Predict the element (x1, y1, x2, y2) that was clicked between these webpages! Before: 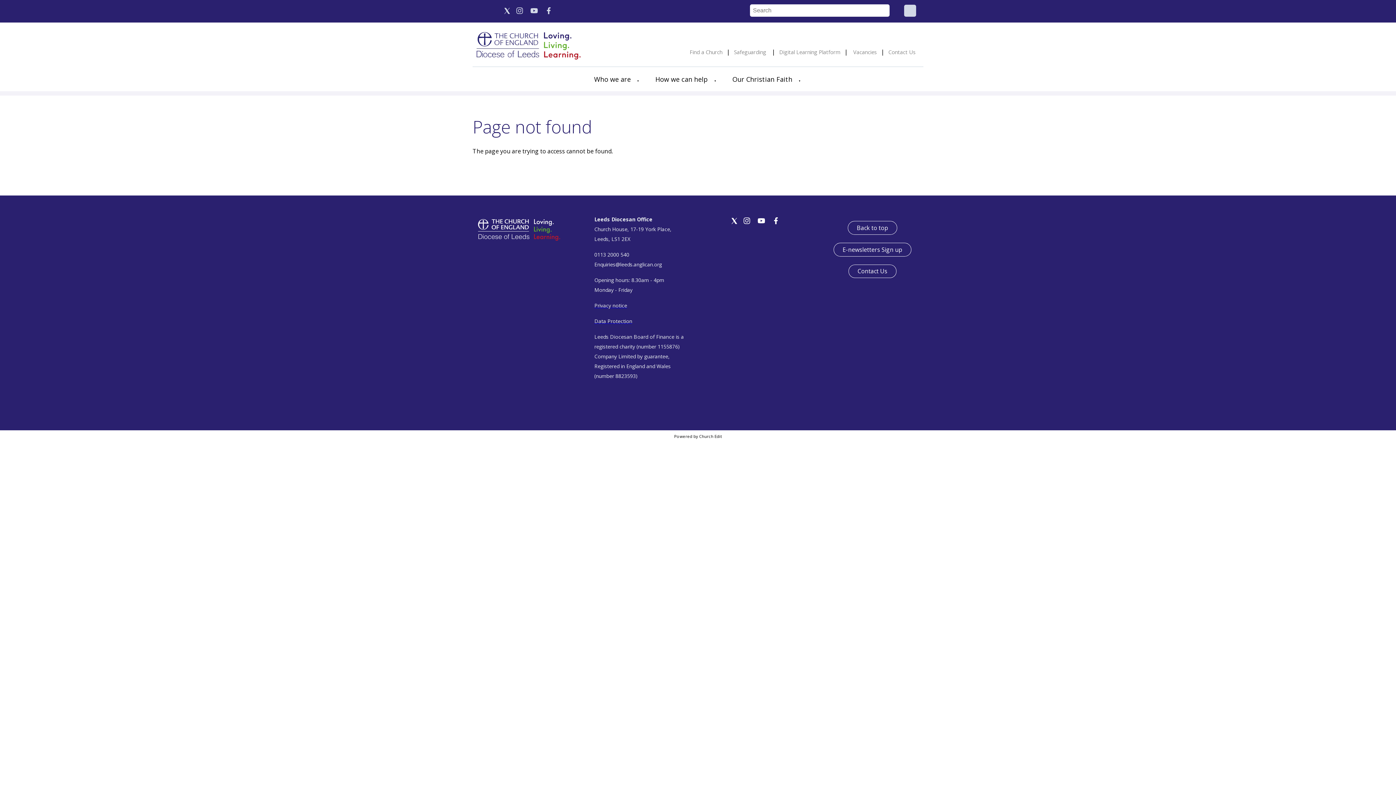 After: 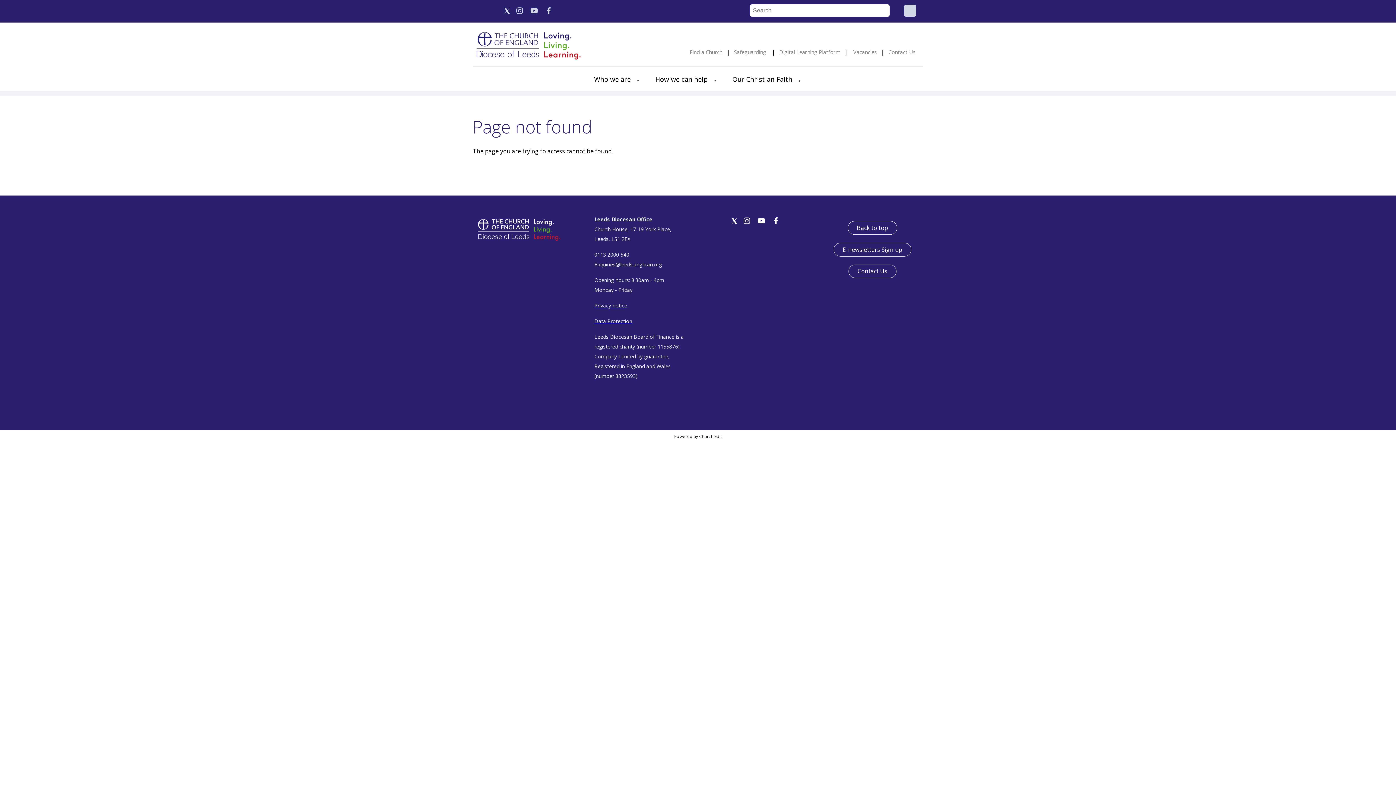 Action: bbox: (499, 13, 514, 21)